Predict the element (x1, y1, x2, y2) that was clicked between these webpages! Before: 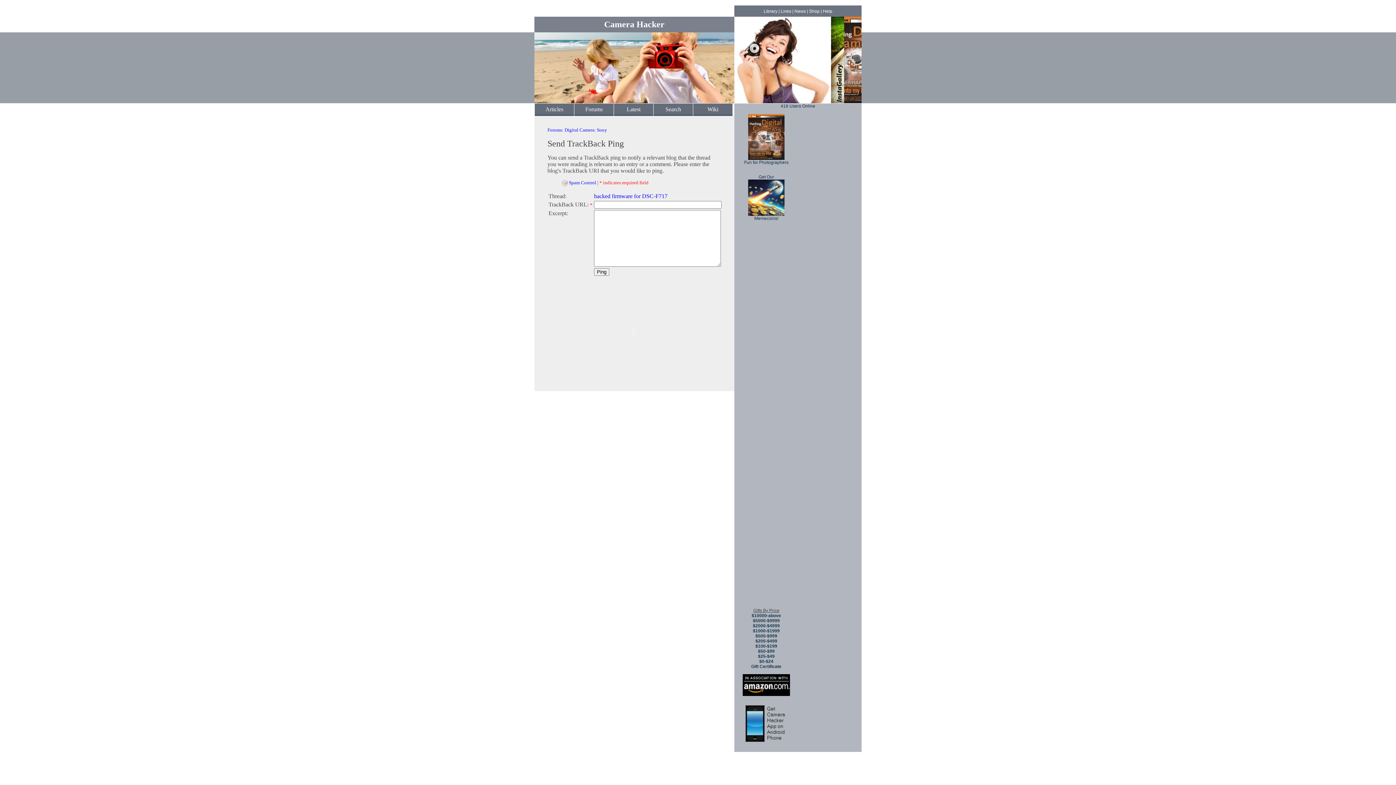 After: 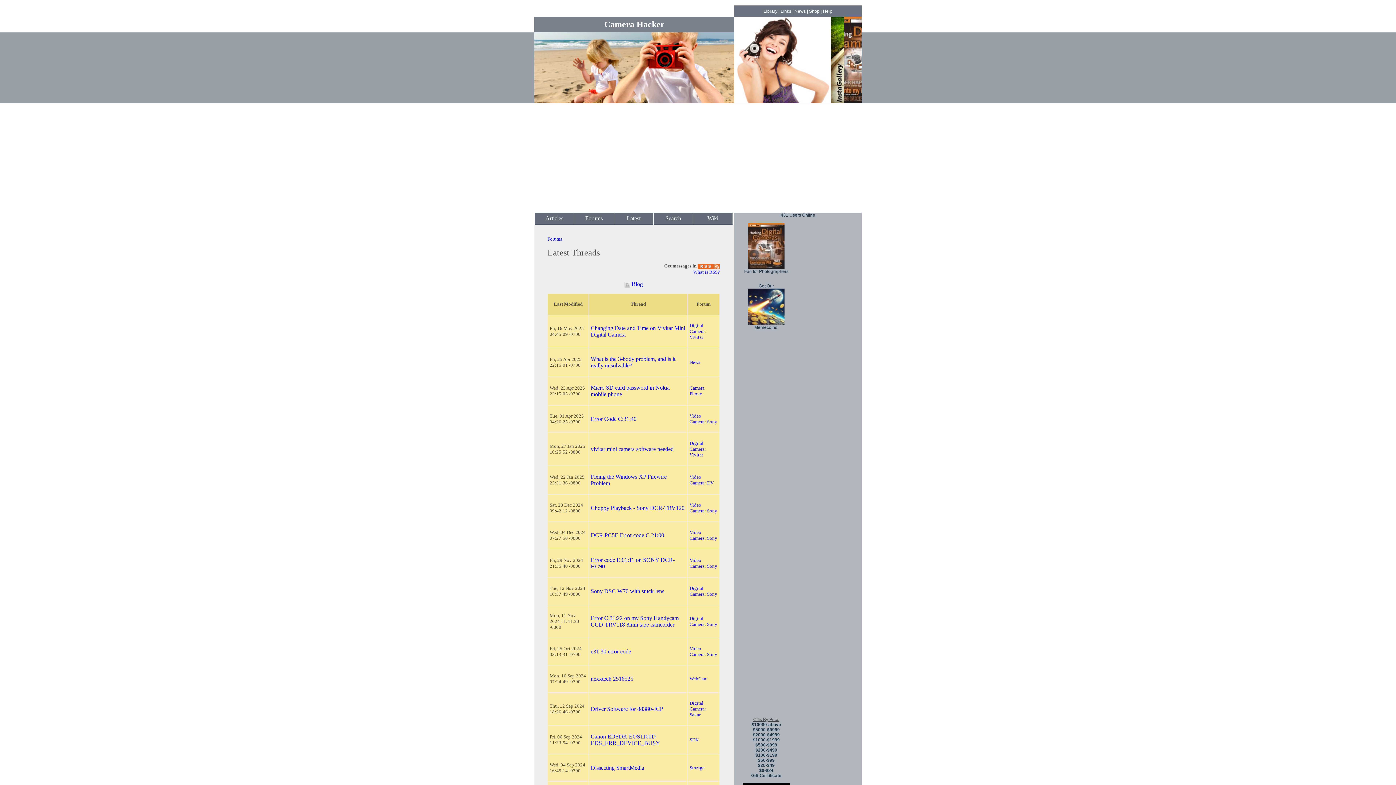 Action: bbox: (626, 106, 640, 112) label: Latest